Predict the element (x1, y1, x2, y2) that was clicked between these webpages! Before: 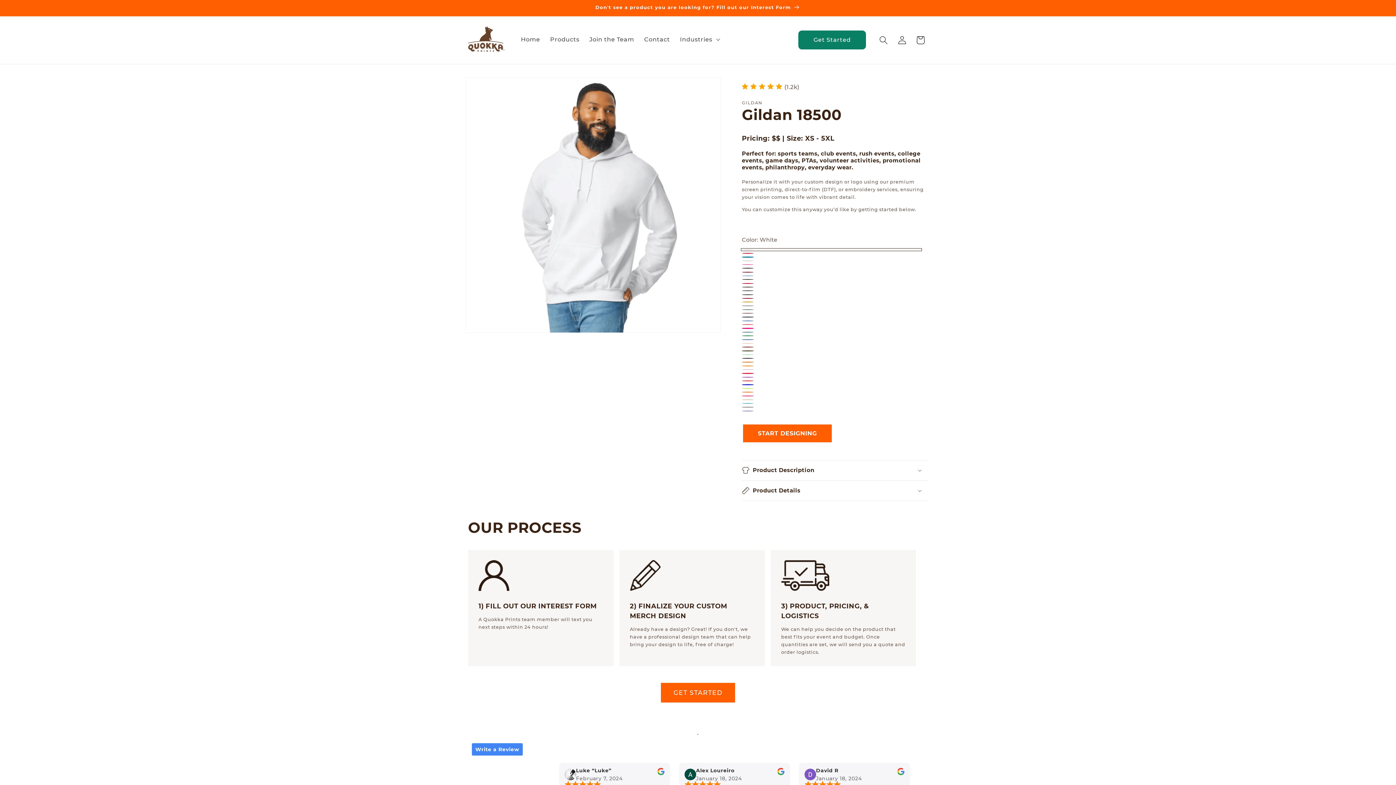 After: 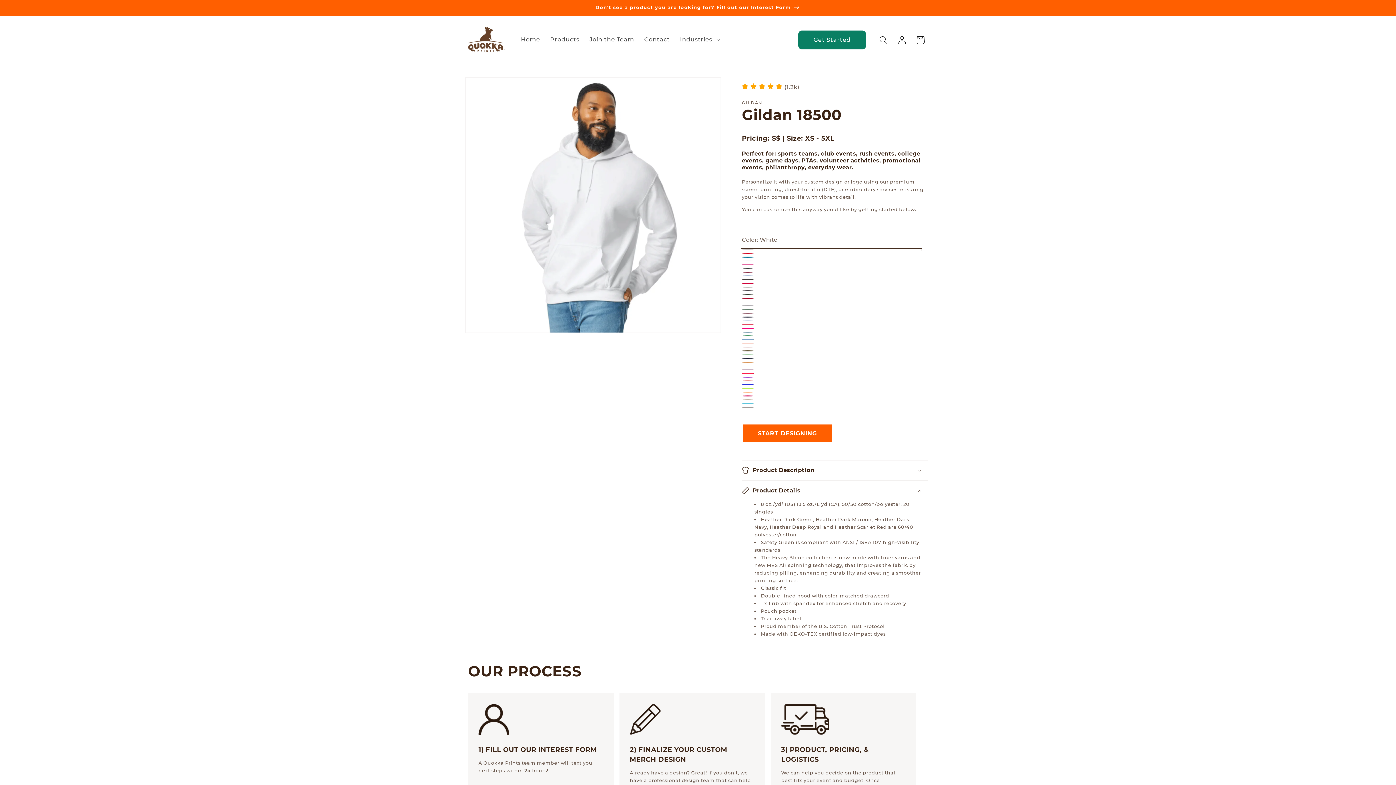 Action: bbox: (742, 480, 928, 500) label: Product Details